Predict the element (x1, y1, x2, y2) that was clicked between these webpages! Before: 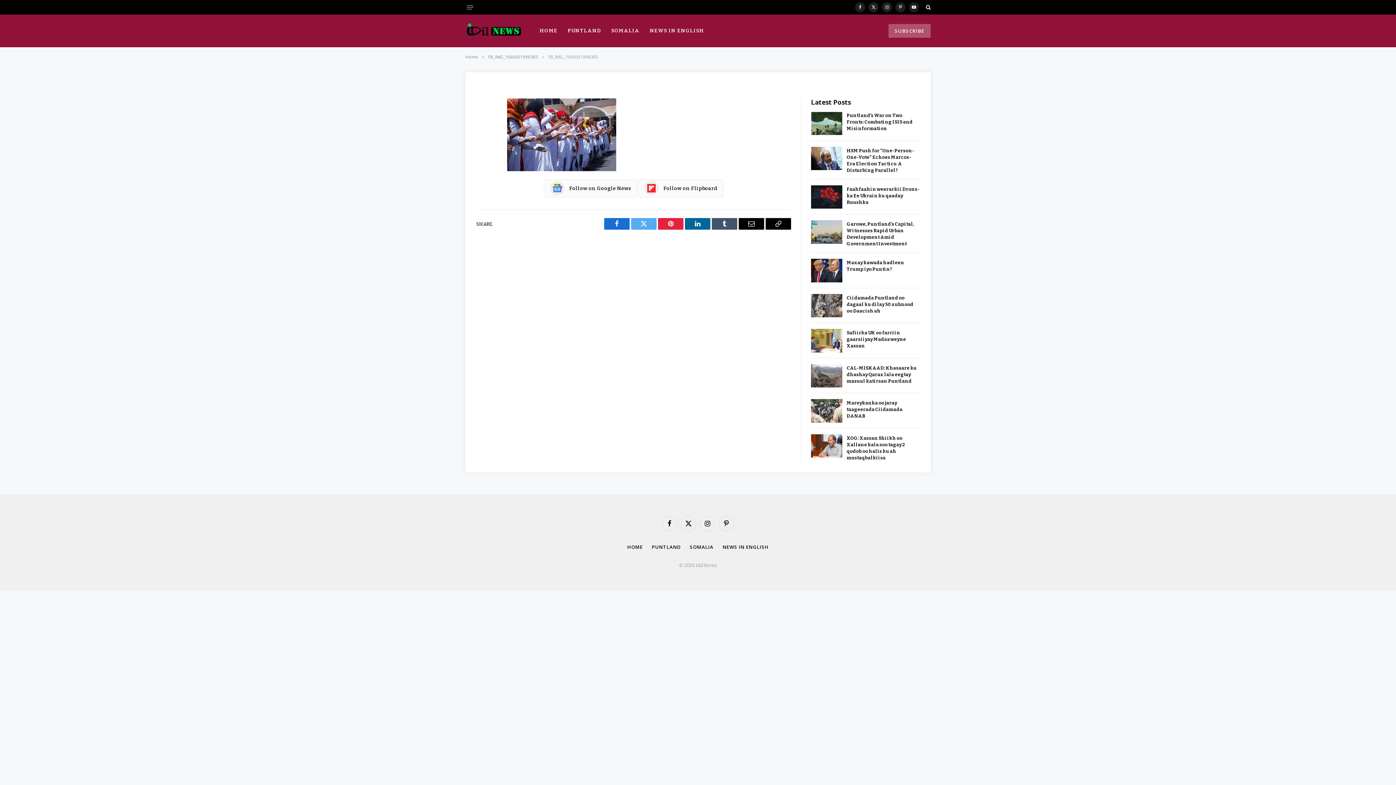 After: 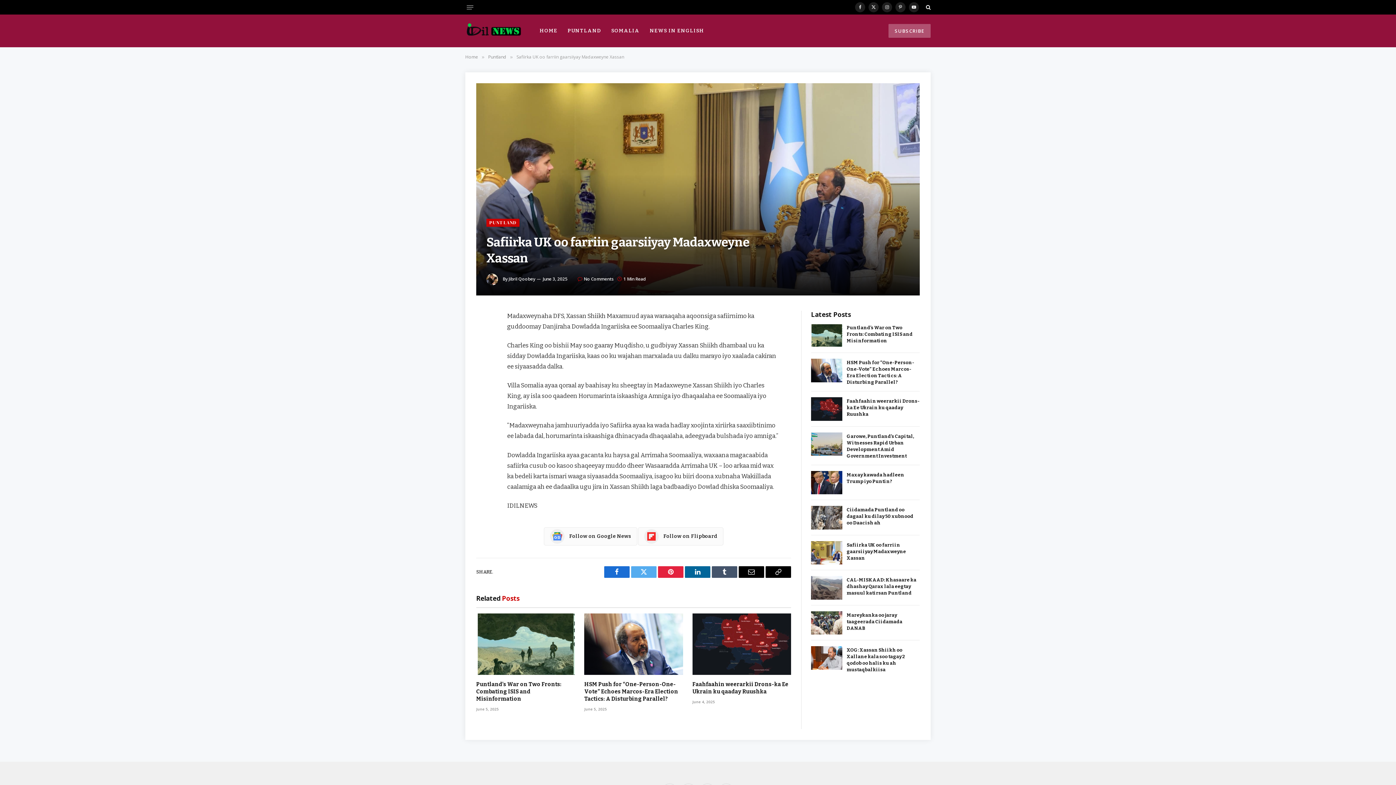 Action: bbox: (811, 329, 842, 352)